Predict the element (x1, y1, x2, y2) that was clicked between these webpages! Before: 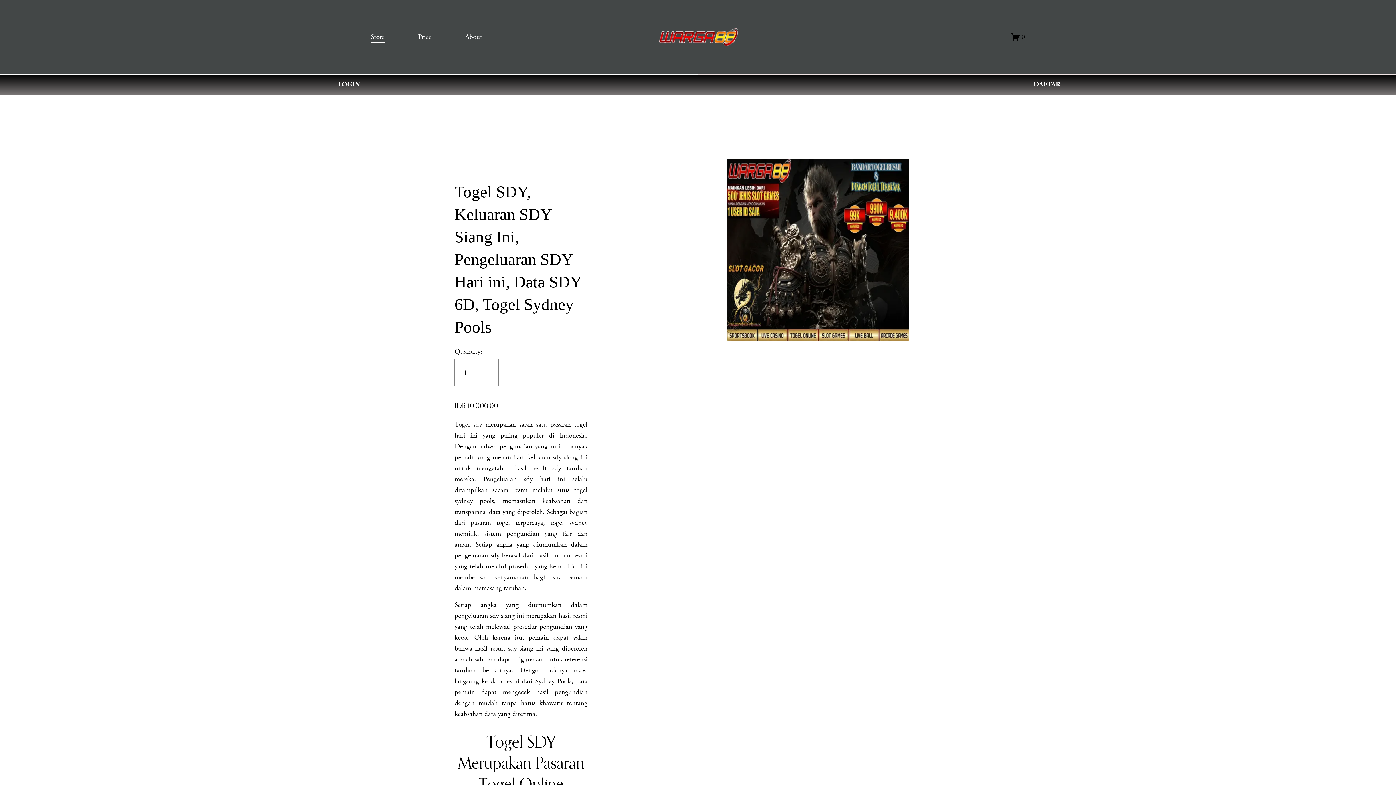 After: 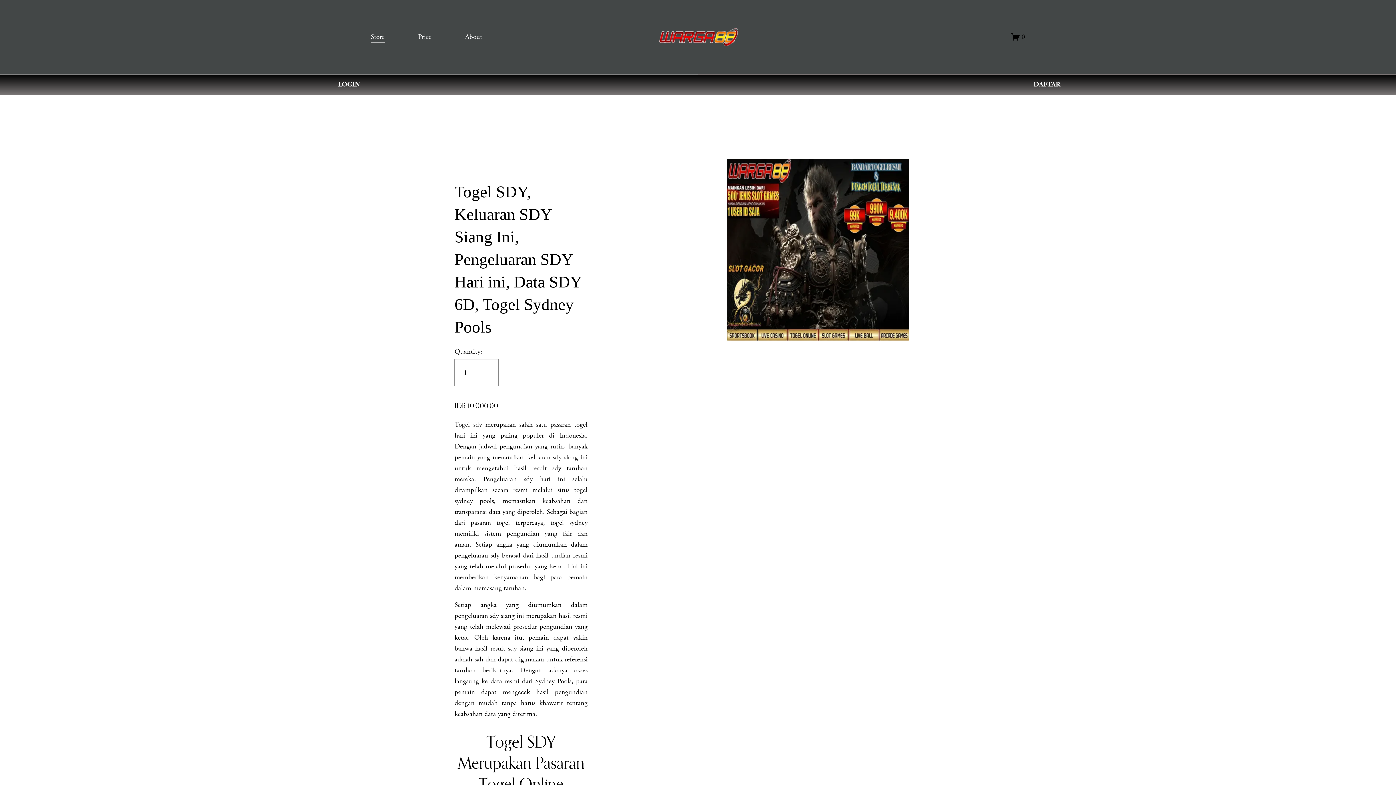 Action: label: 0 bbox: (1011, 32, 1025, 41)